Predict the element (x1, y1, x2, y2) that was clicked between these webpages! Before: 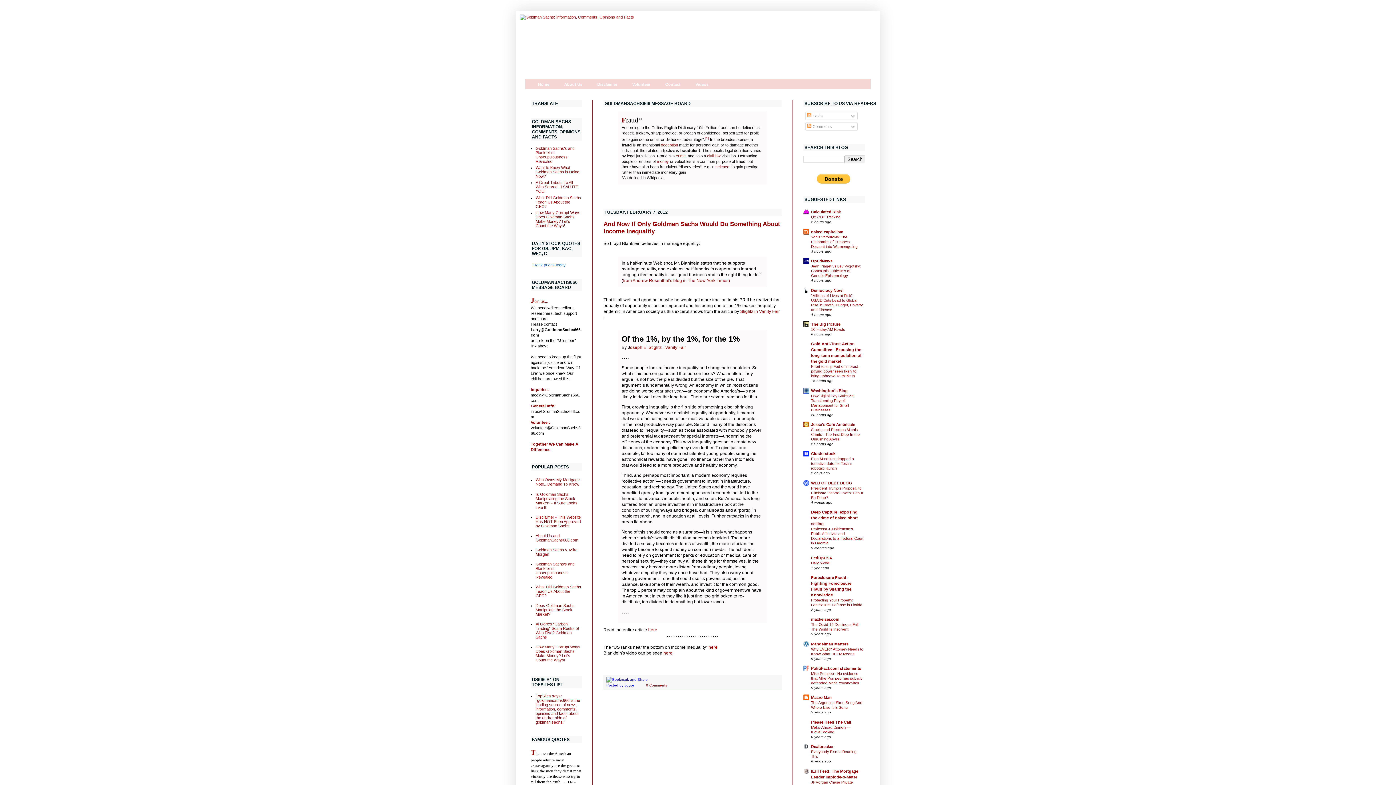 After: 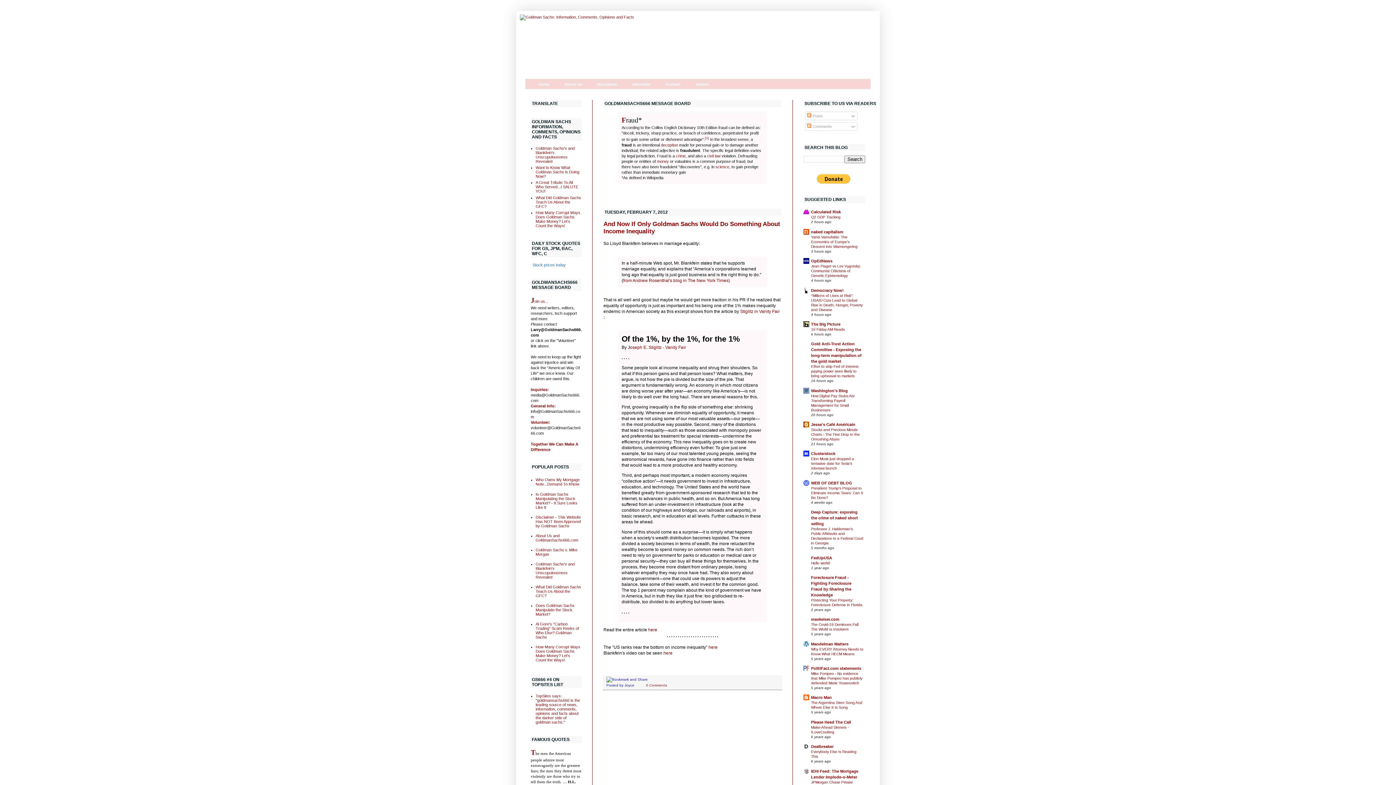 Action: label: Videos bbox: (688, 80, 716, 89)